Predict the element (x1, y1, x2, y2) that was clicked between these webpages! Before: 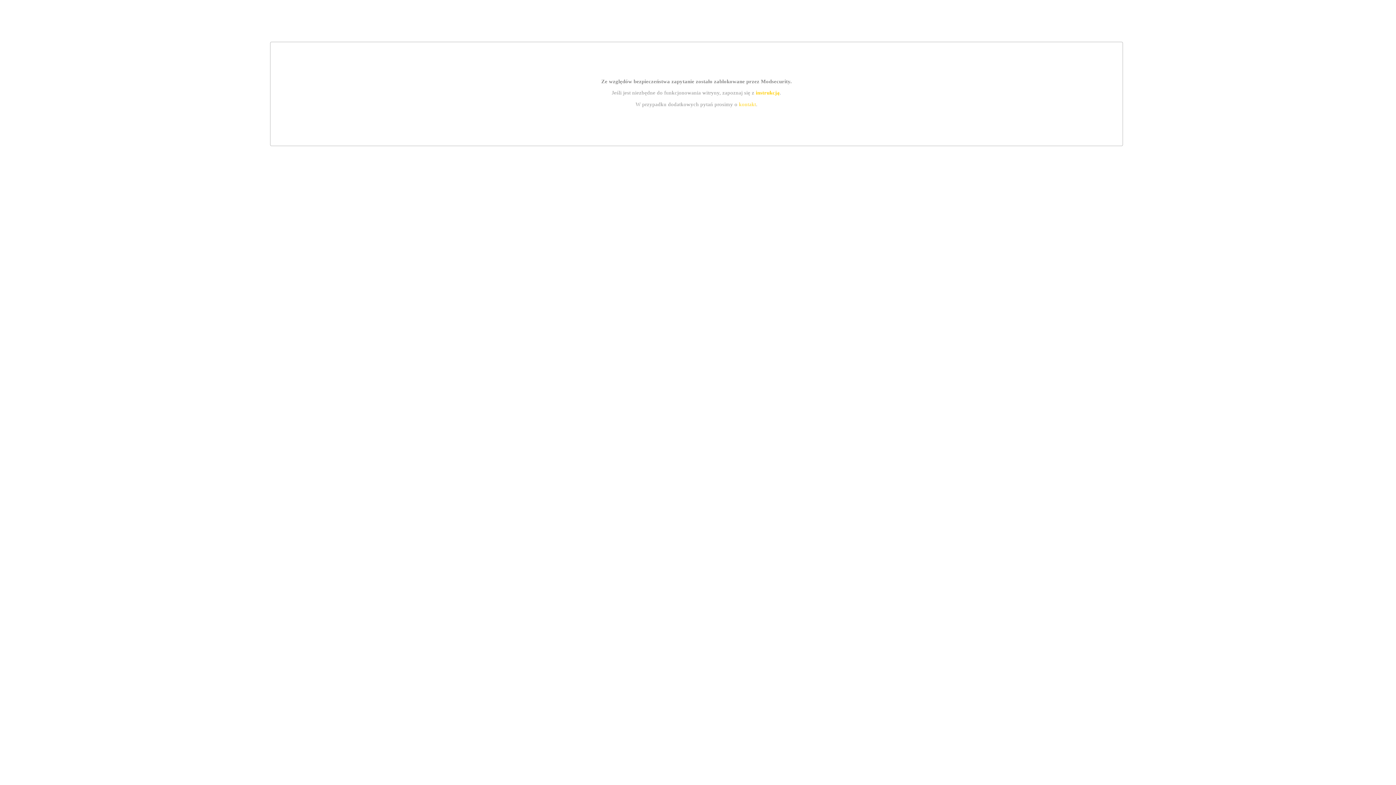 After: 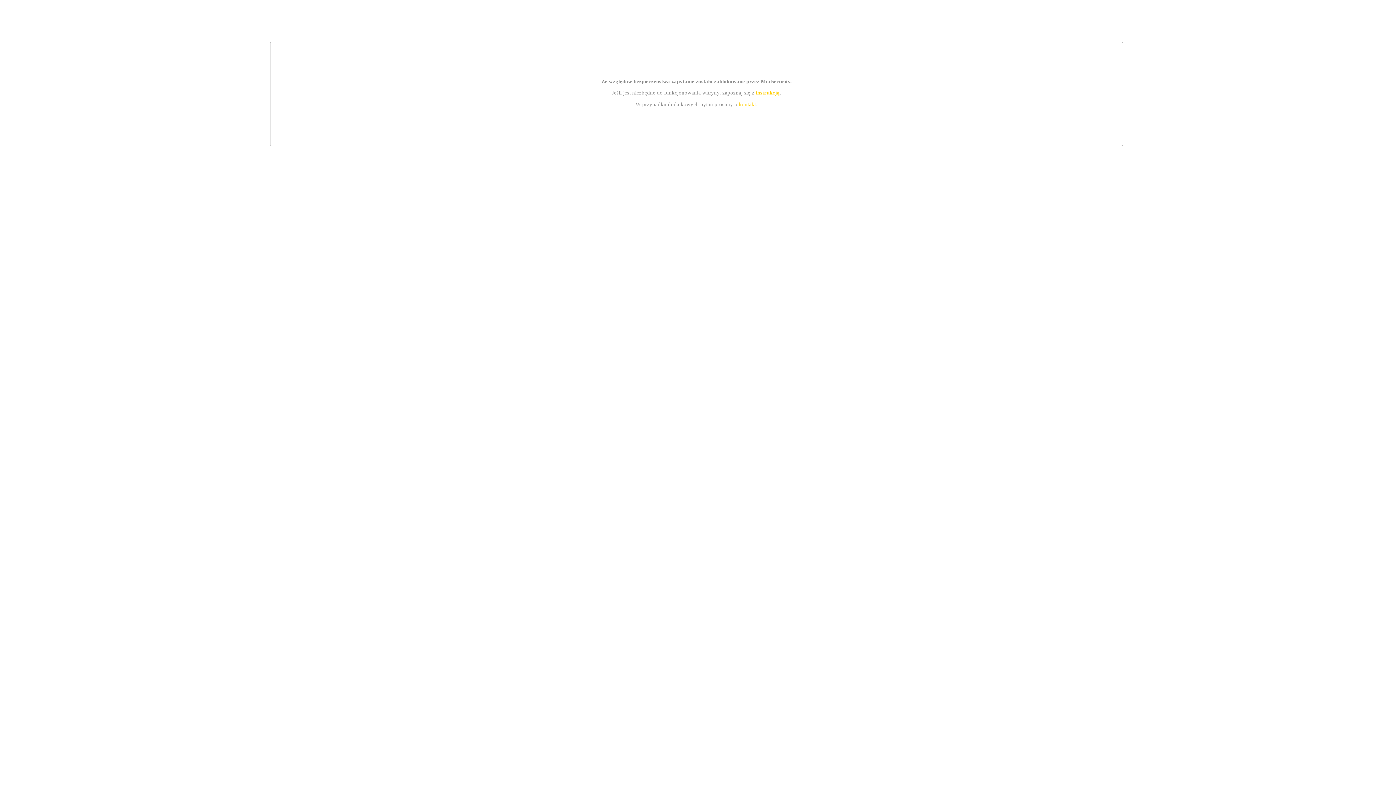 Action: label: kontakt bbox: (739, 101, 756, 107)